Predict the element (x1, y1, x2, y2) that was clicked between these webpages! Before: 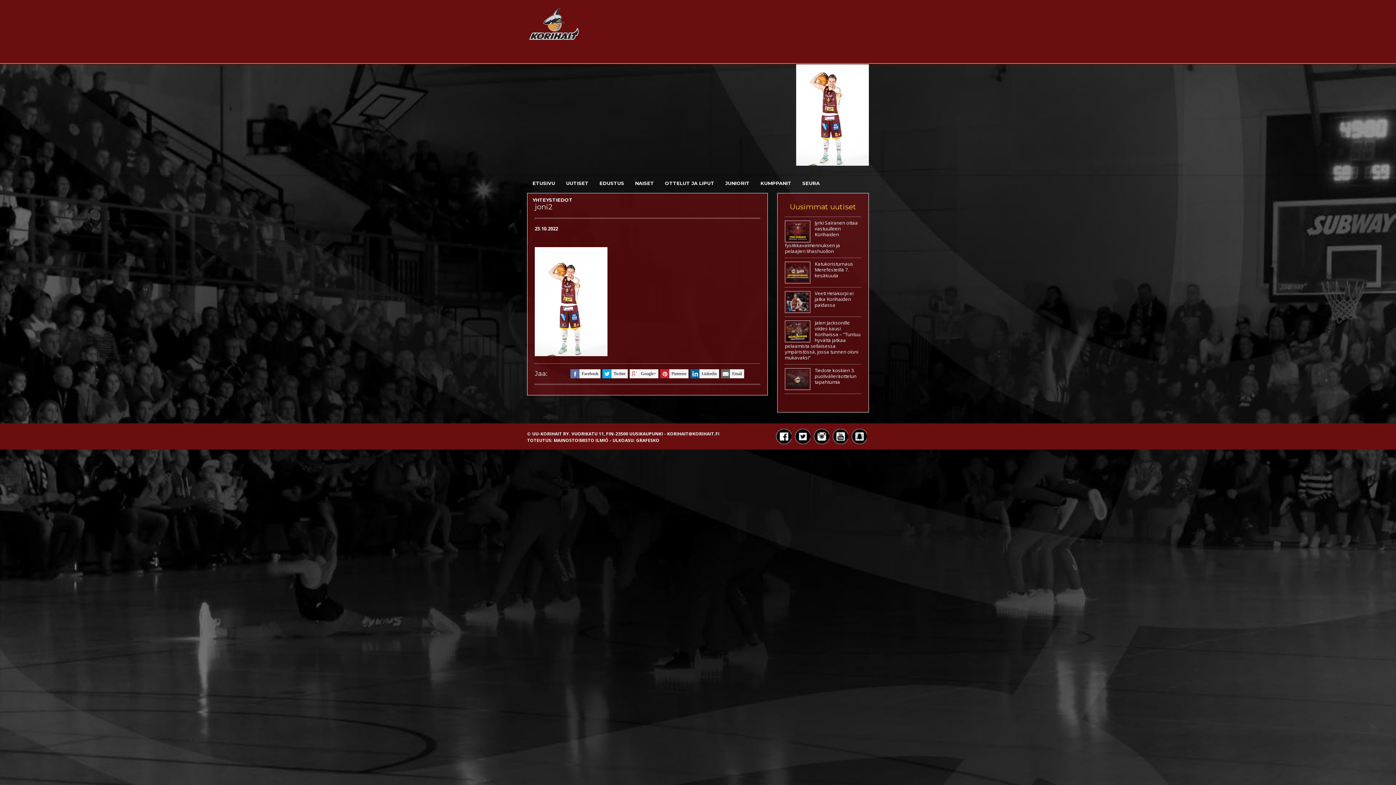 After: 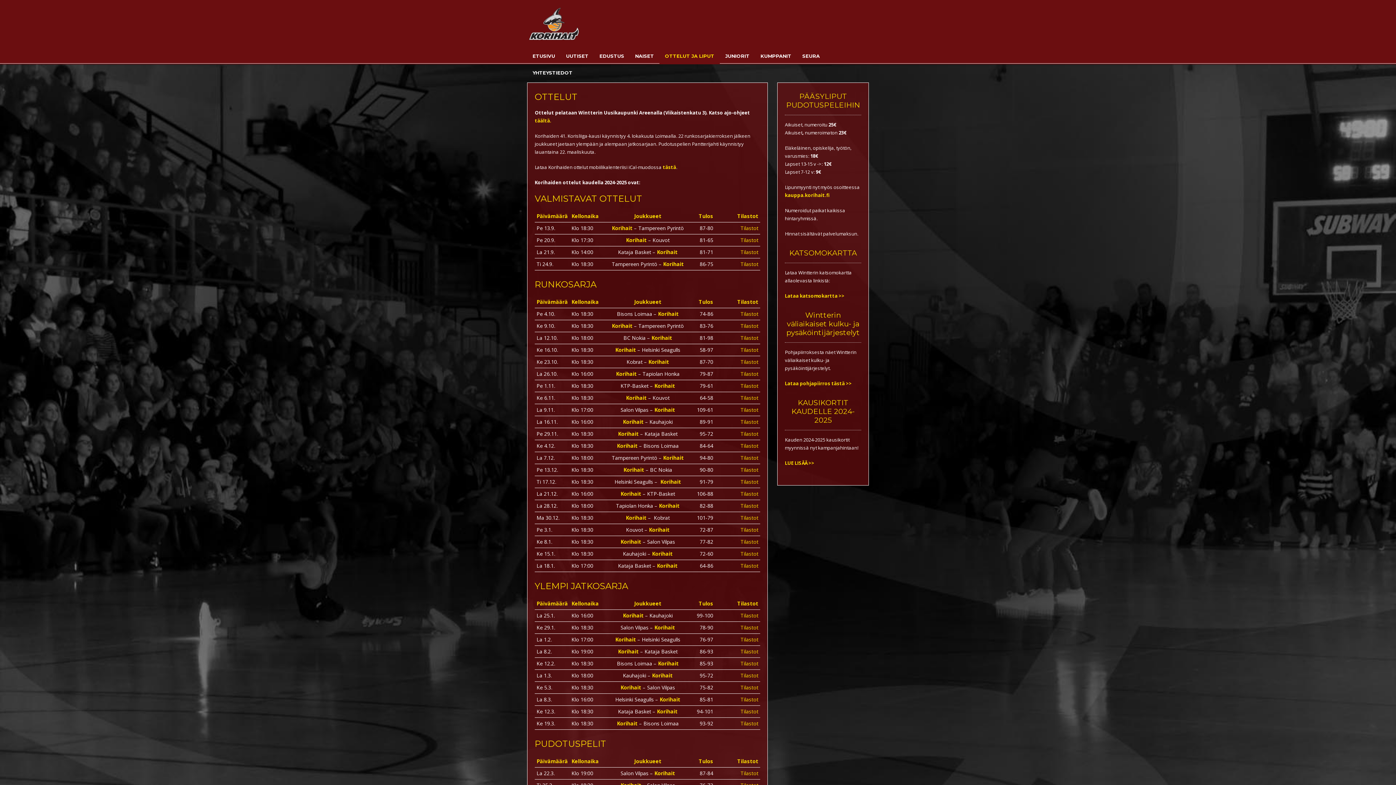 Action: label: OTTELUT JA LIPUT bbox: (659, 174, 720, 191)